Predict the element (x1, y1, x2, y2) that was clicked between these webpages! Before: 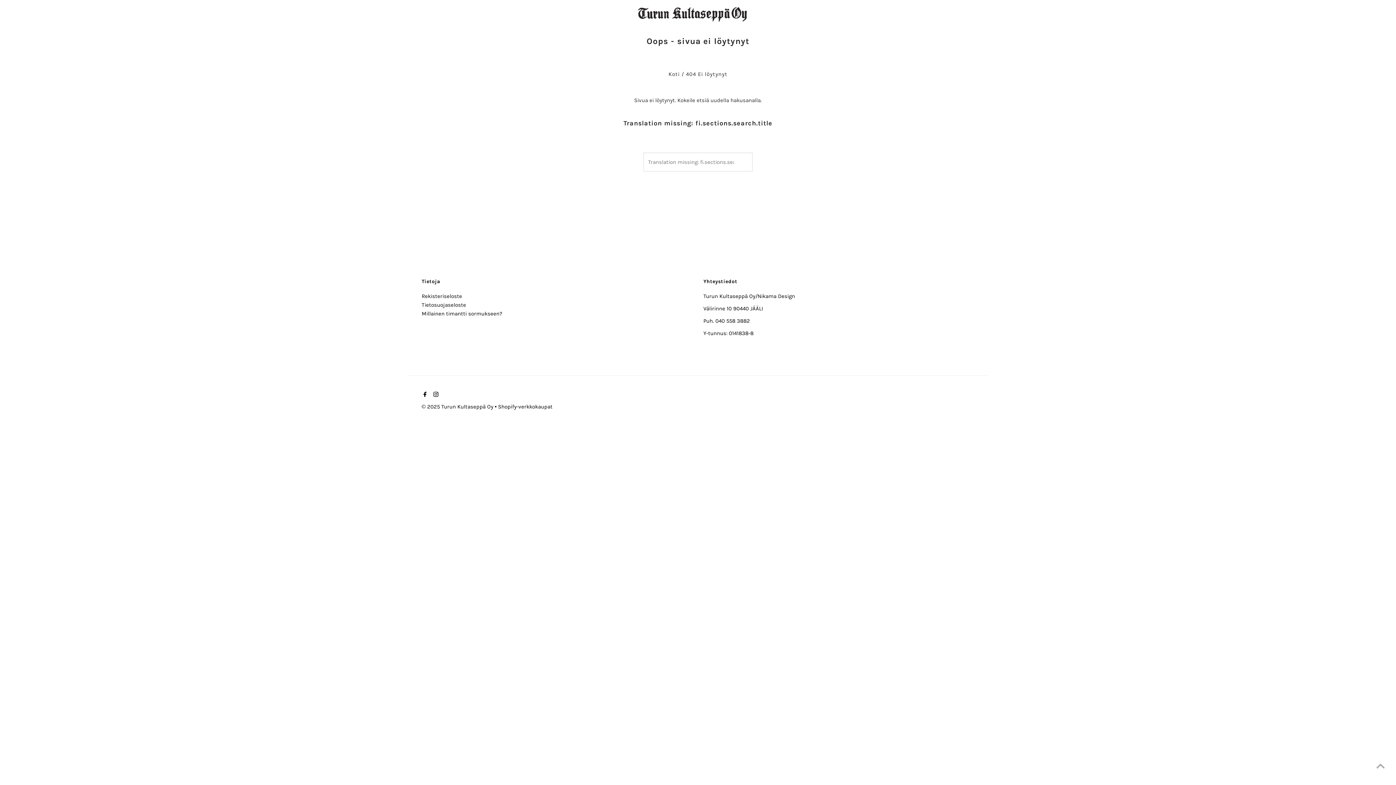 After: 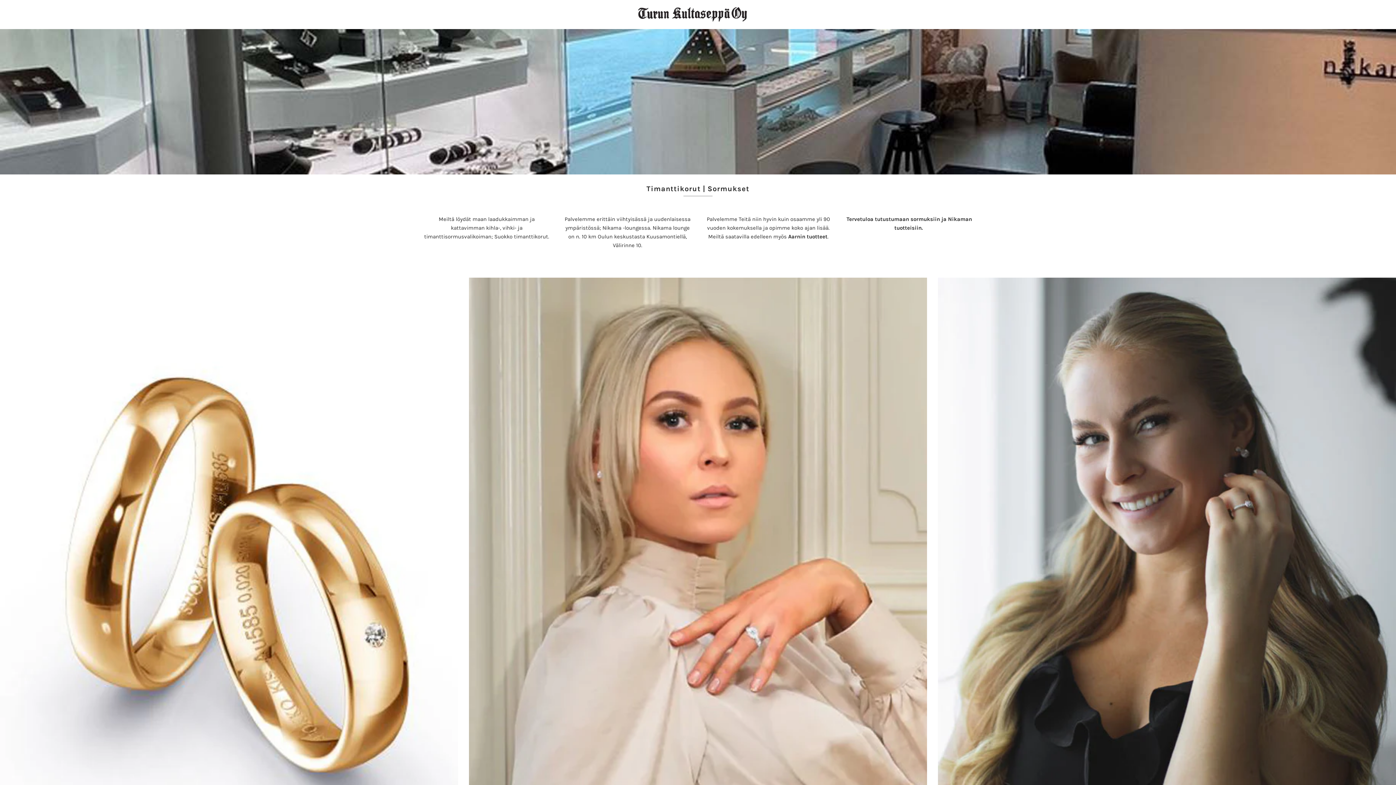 Action: bbox: (668, 70, 679, 77) label: Koti